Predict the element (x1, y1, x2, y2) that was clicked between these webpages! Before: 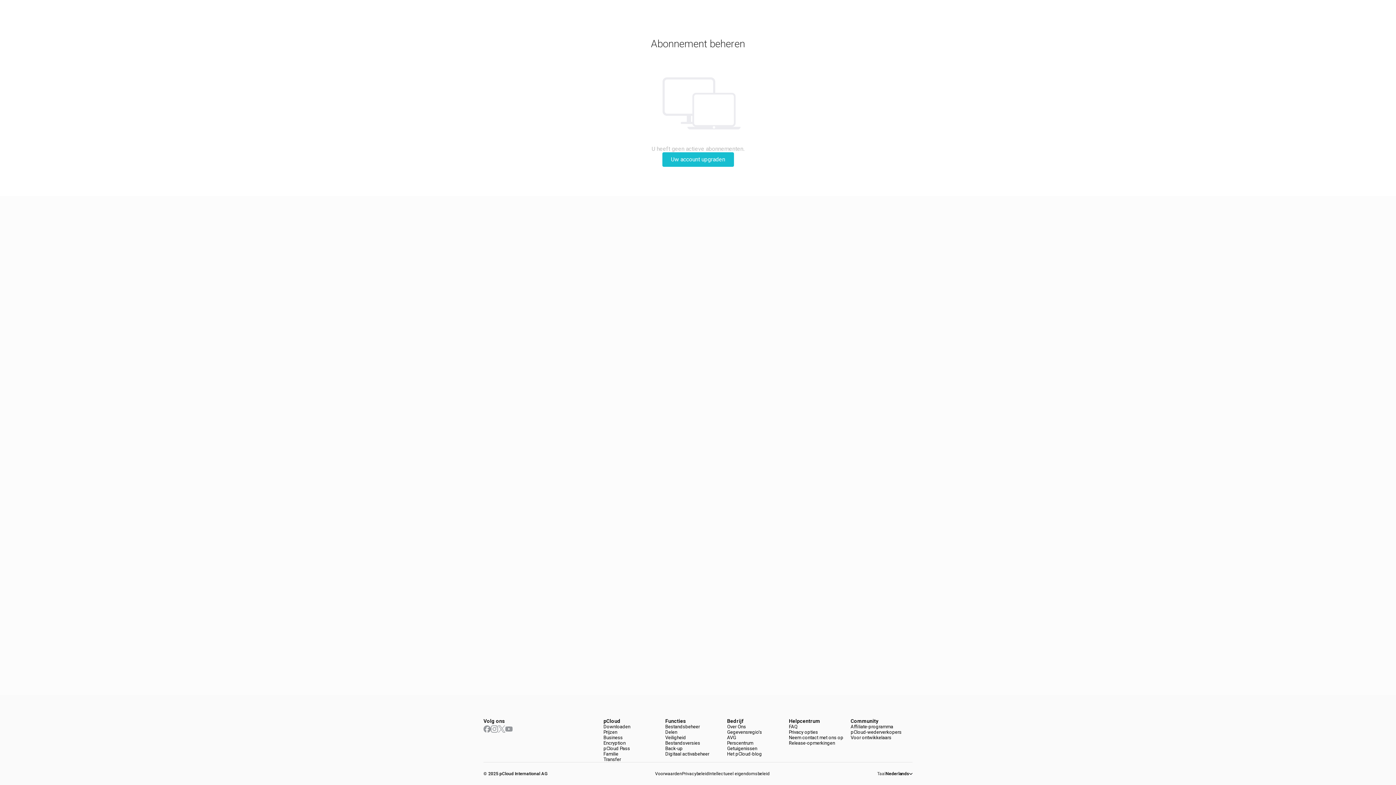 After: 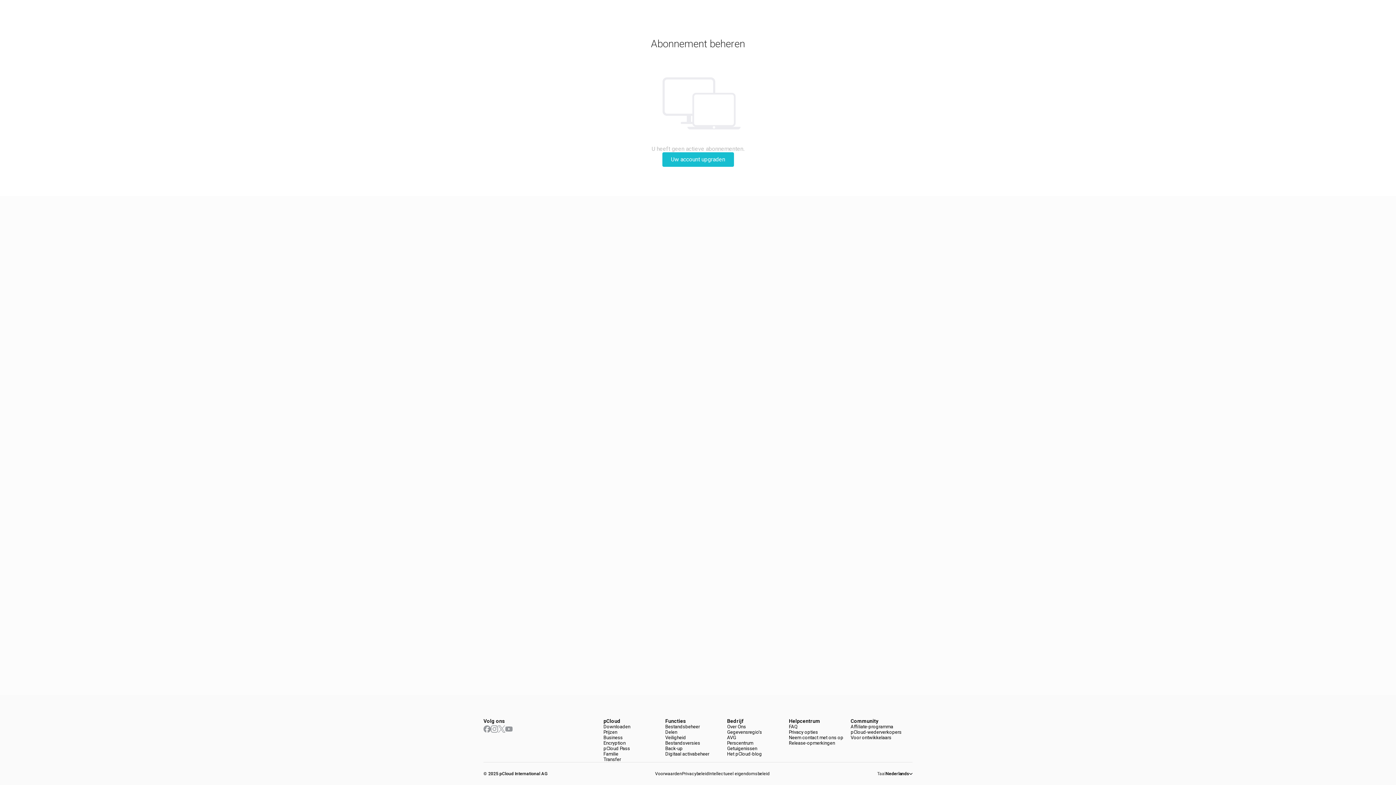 Action: bbox: (727, 751, 762, 757) label: Het pCloud-blog